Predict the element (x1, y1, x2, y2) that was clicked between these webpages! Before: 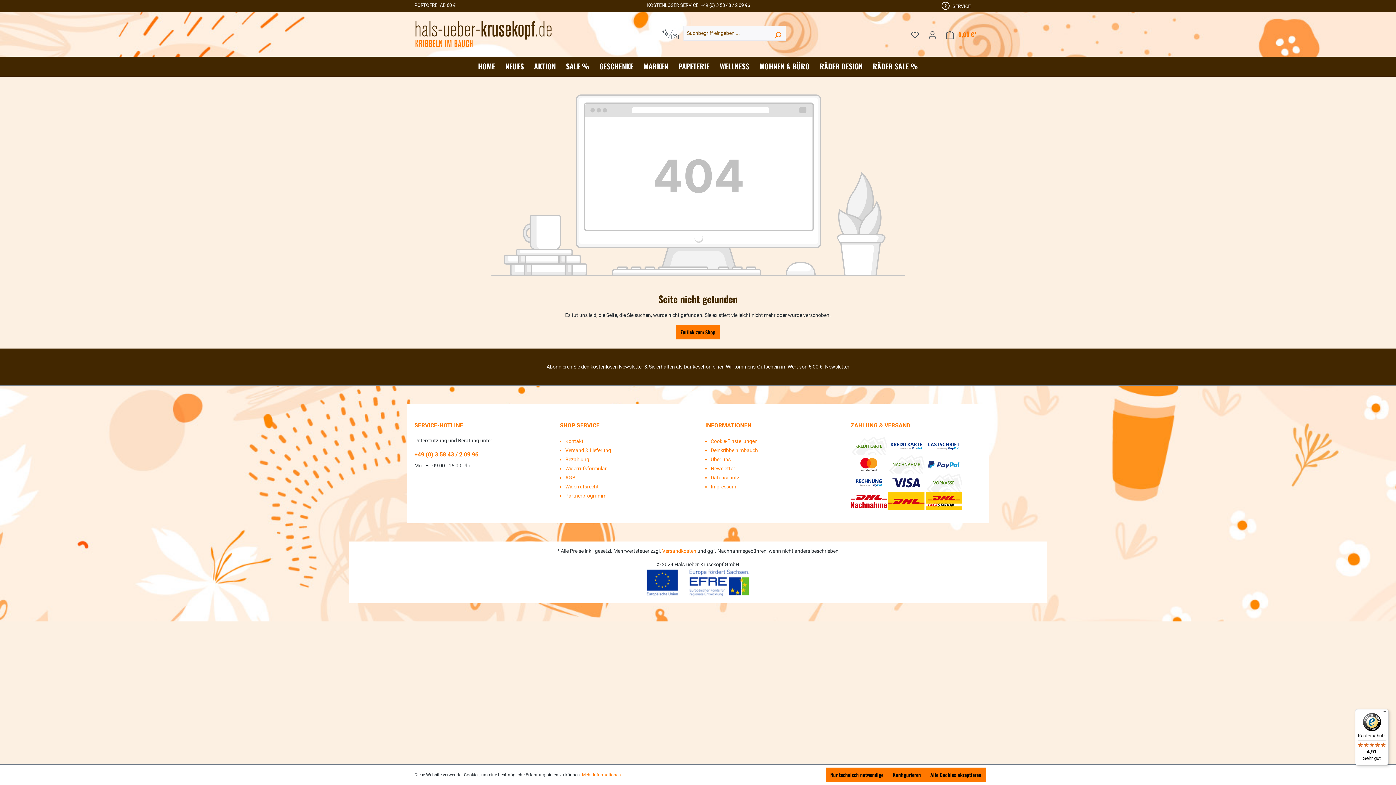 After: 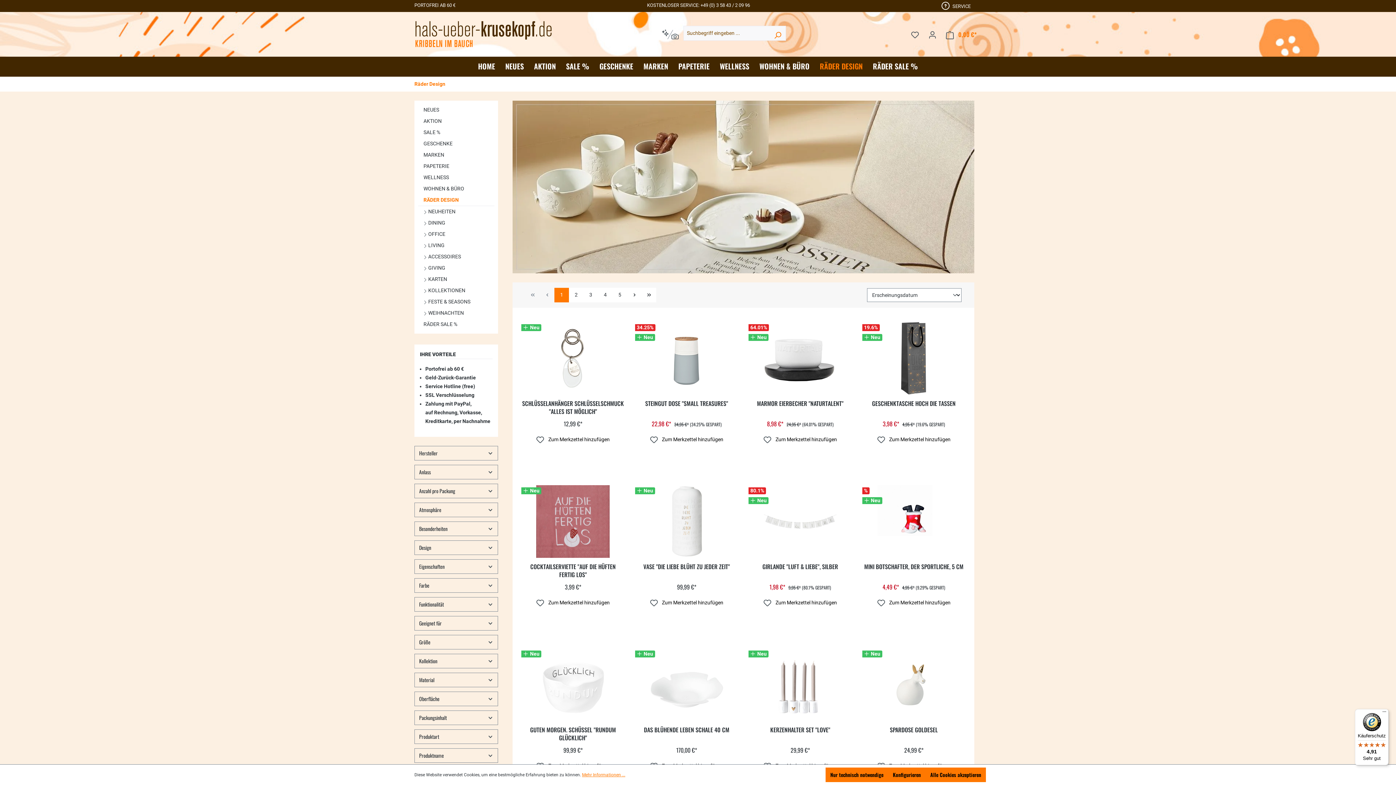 Action: label: RÄDER DESIGN bbox: (814, 56, 868, 76)